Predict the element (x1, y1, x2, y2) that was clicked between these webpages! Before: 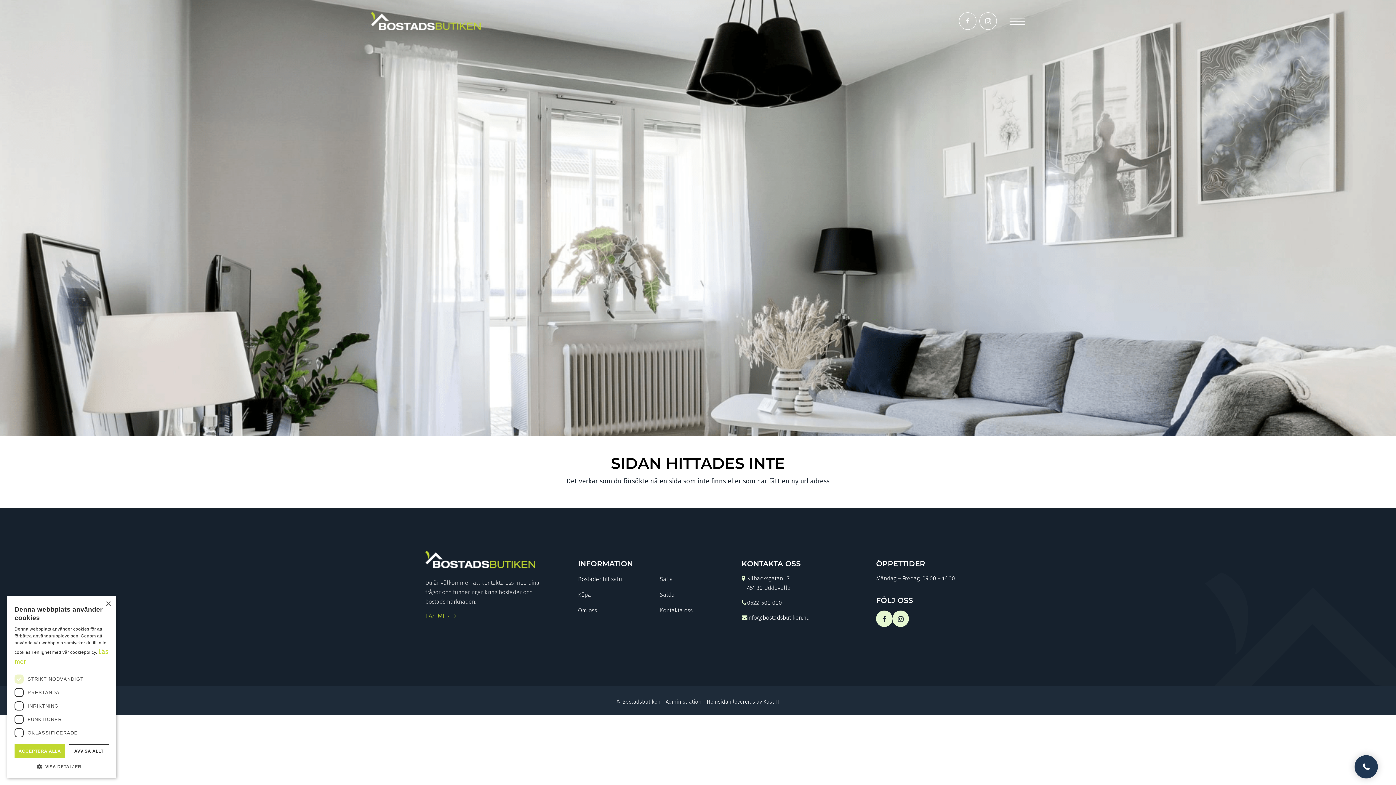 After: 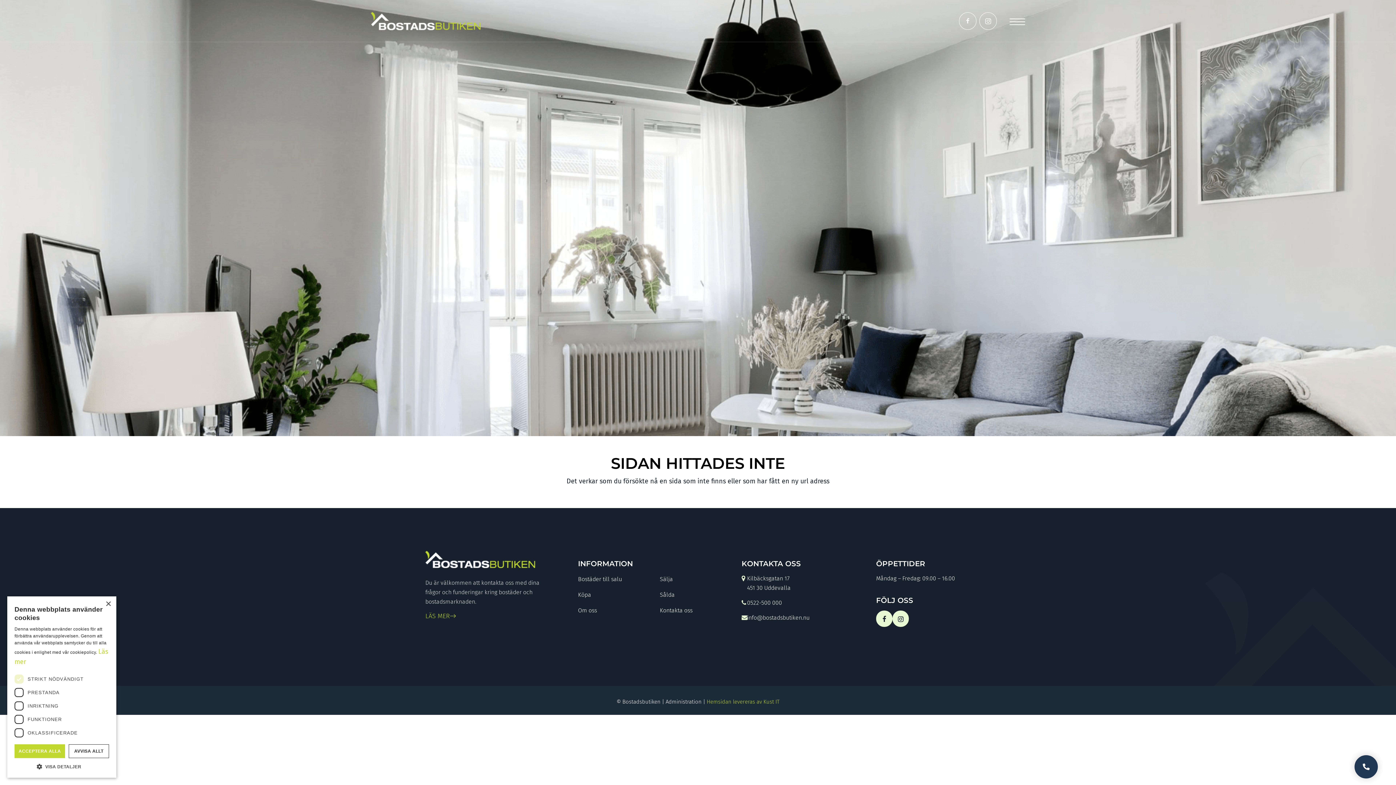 Action: label: Hemsidan levereras av Kust IT bbox: (706, 698, 779, 705)